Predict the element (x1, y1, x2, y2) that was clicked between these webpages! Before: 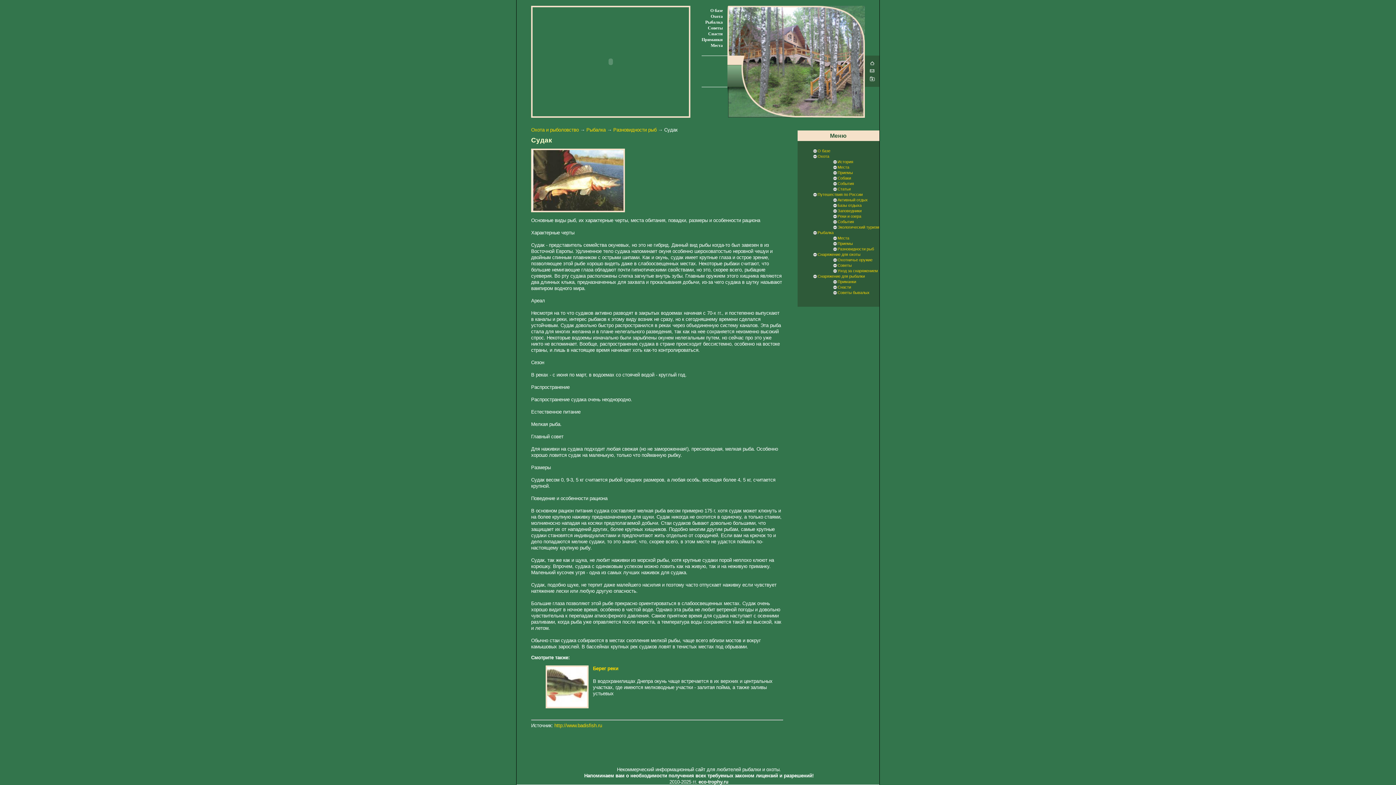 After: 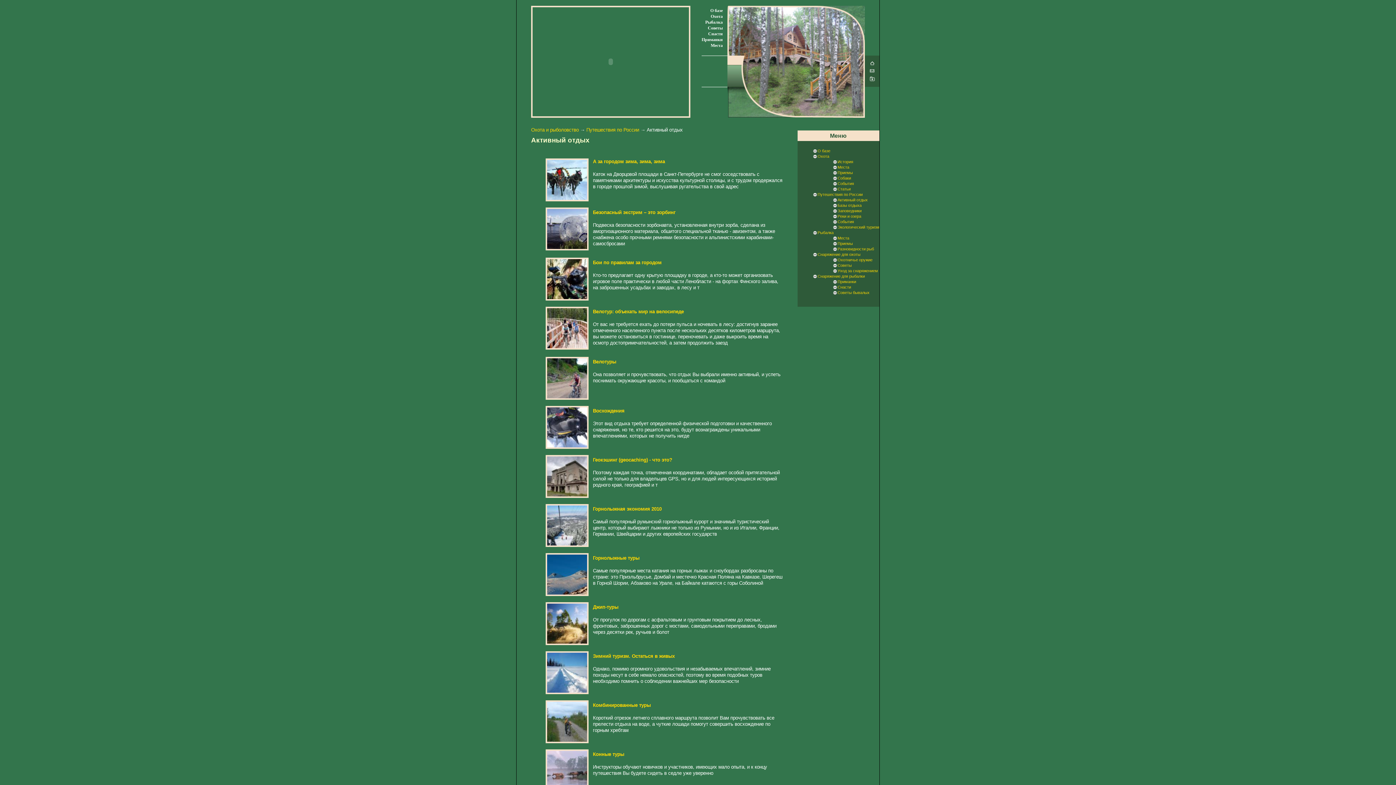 Action: bbox: (837, 197, 868, 202) label: Активный отдых